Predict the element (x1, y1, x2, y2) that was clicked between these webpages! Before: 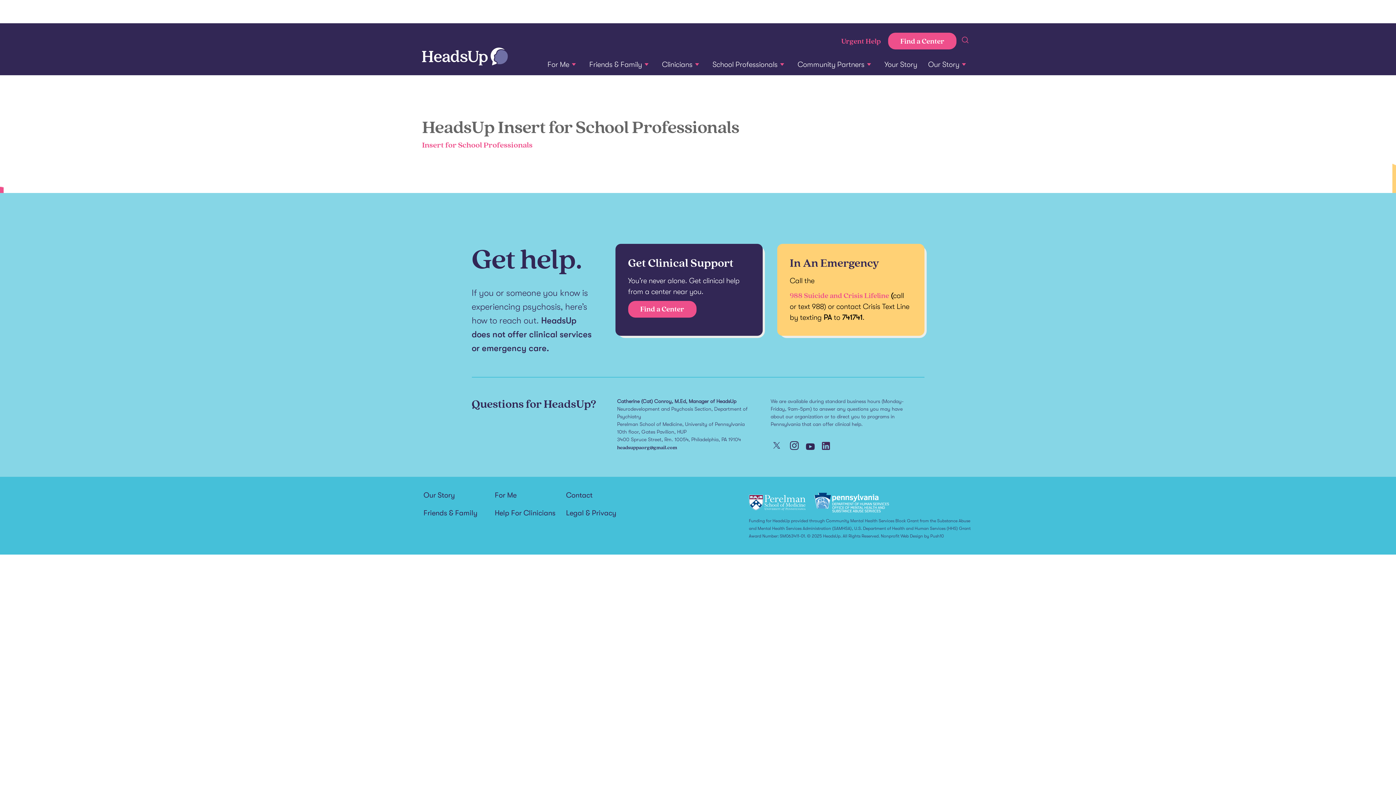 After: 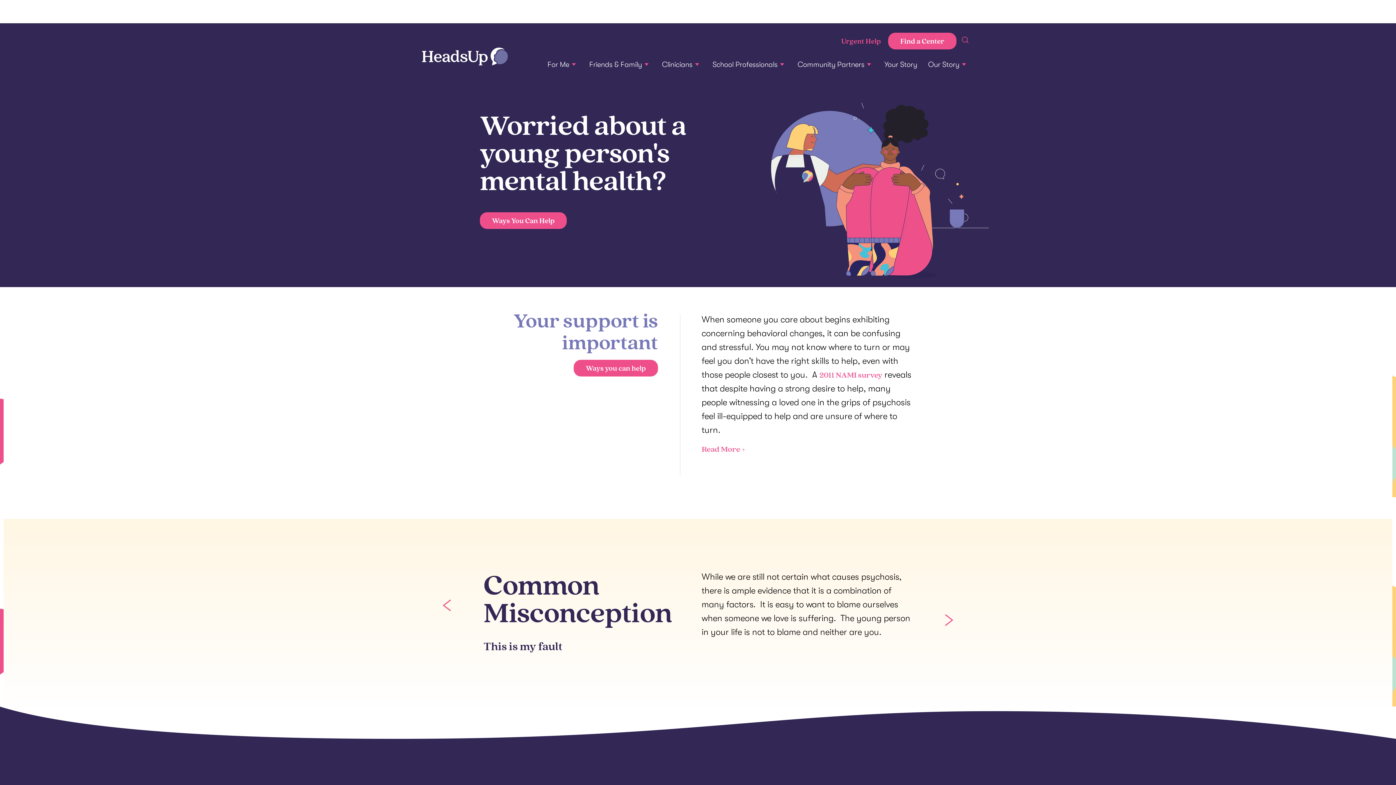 Action: bbox: (423, 509, 491, 524) label: Friends & Family